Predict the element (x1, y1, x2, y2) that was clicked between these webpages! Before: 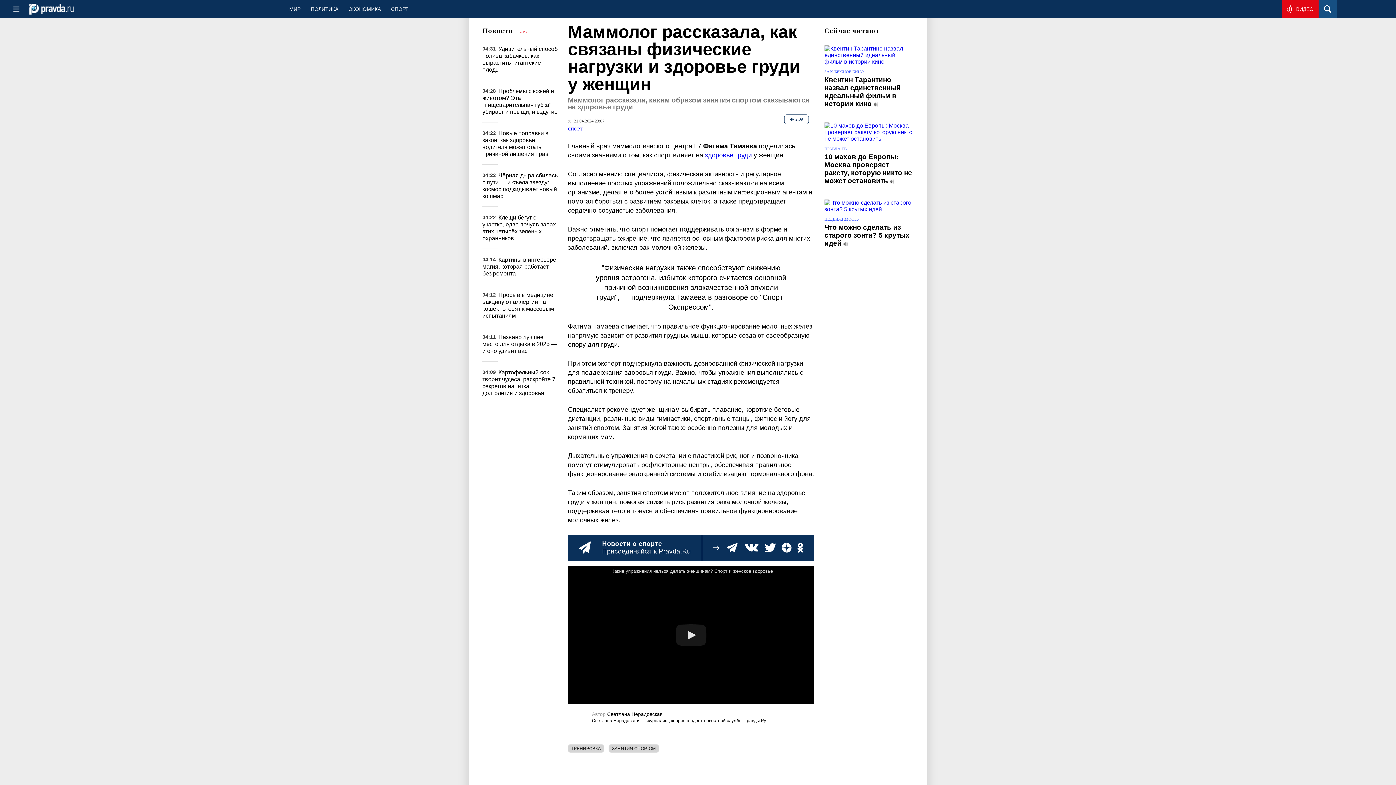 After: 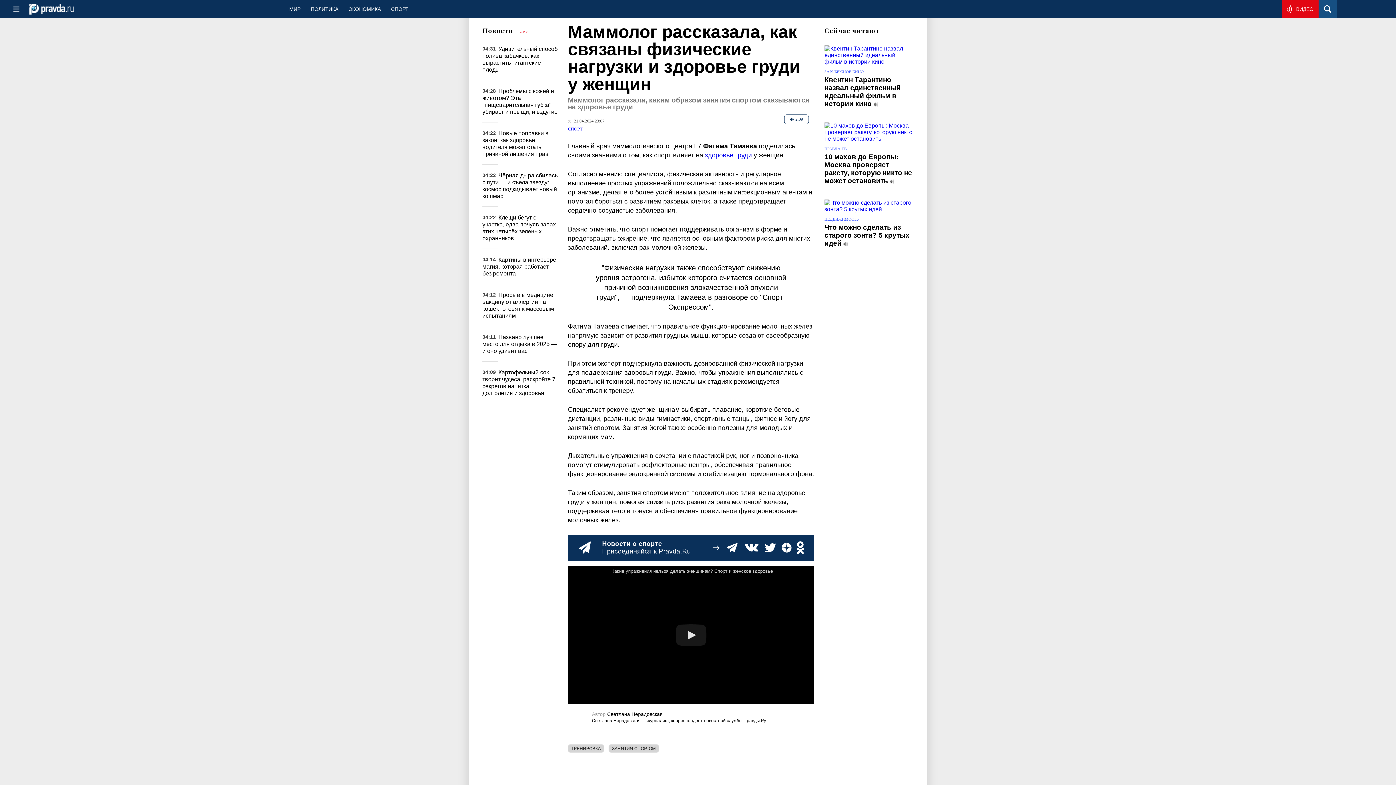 Action: bbox: (797, 542, 803, 552)